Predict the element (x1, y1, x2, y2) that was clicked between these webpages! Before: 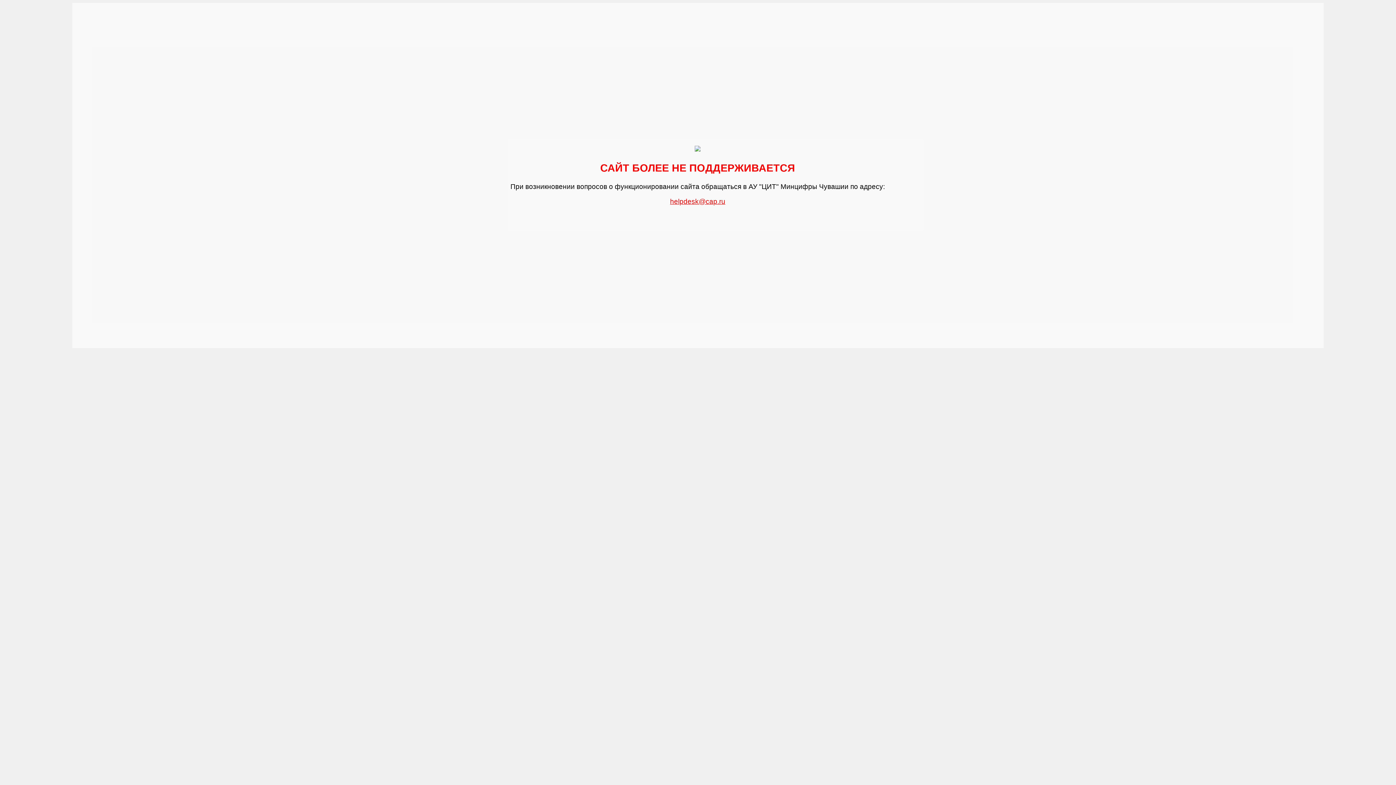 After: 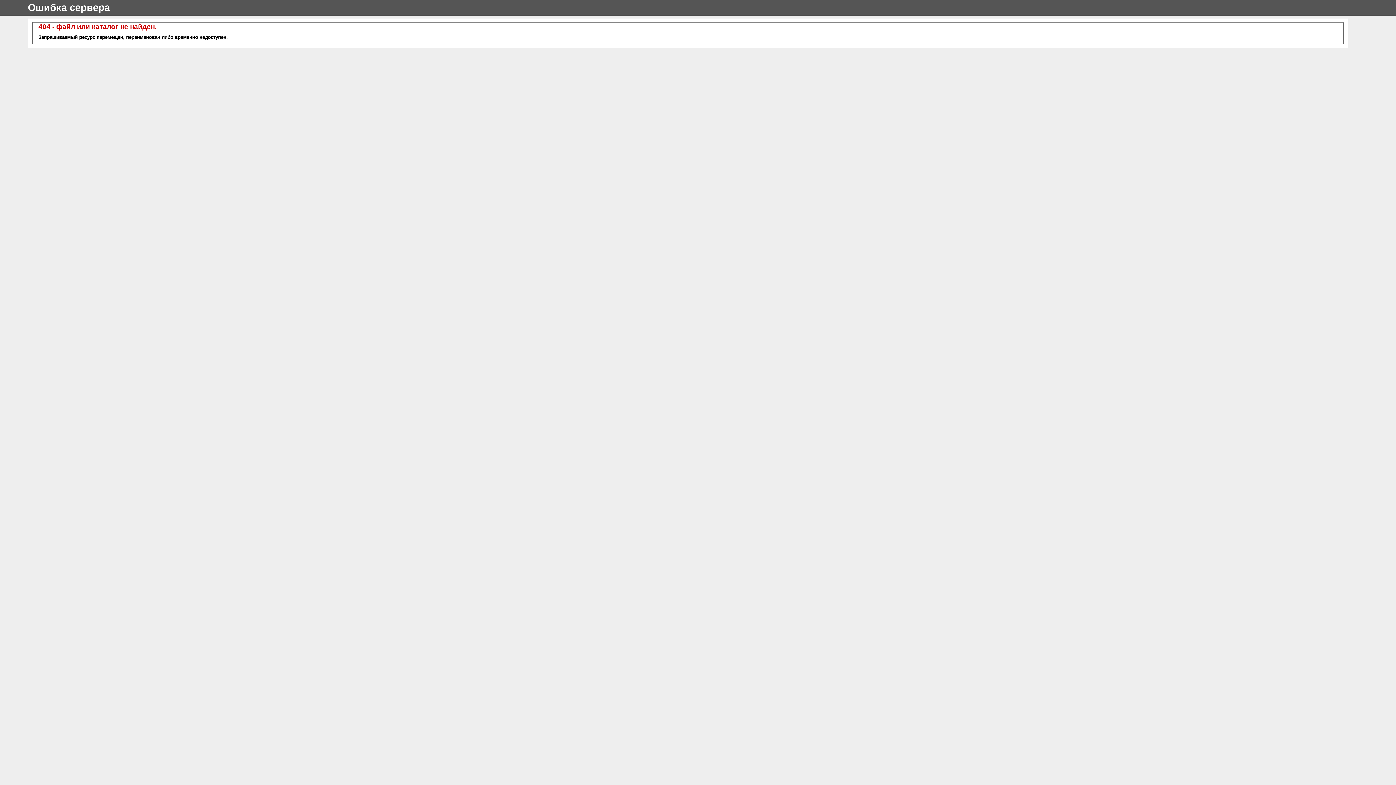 Action: label: helpdesk@cap.ru bbox: (670, 194, 725, 205)